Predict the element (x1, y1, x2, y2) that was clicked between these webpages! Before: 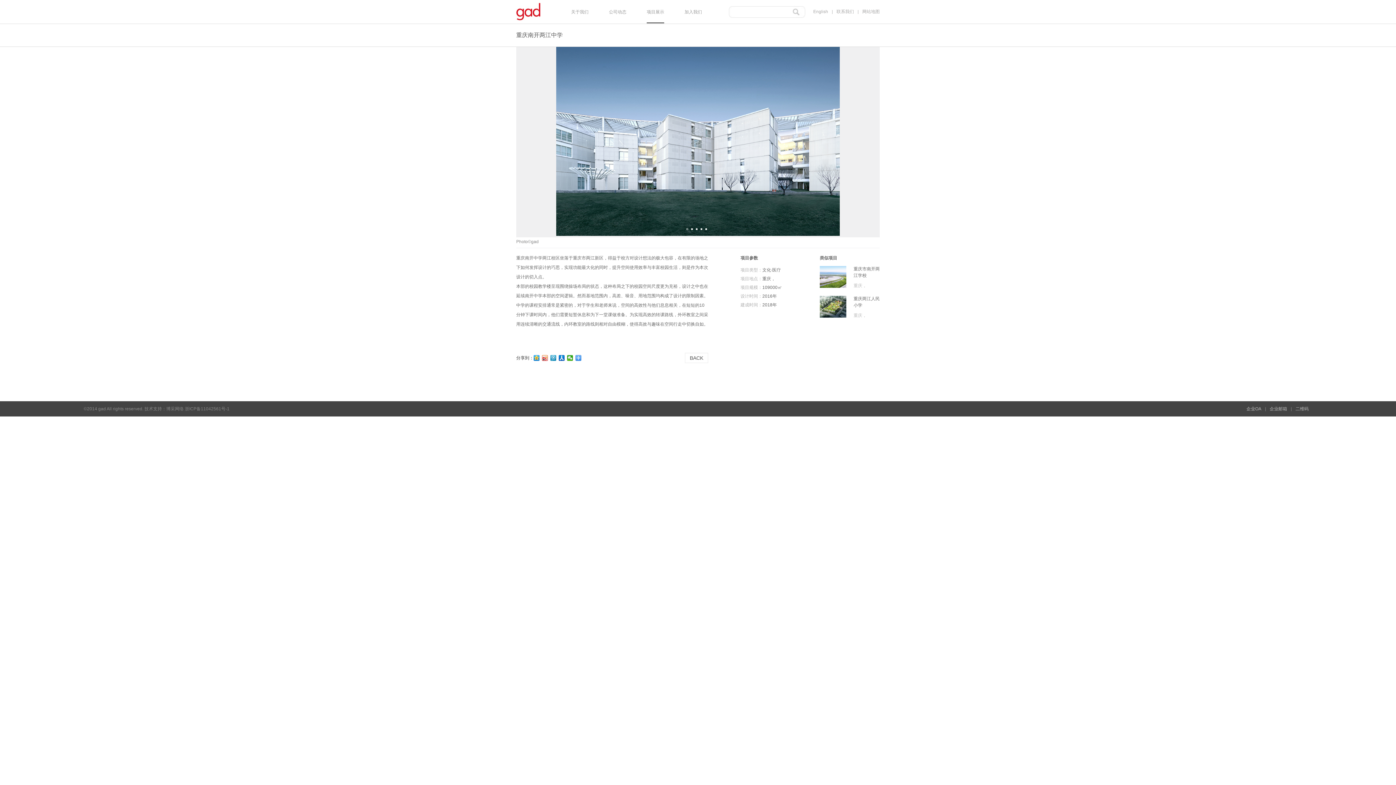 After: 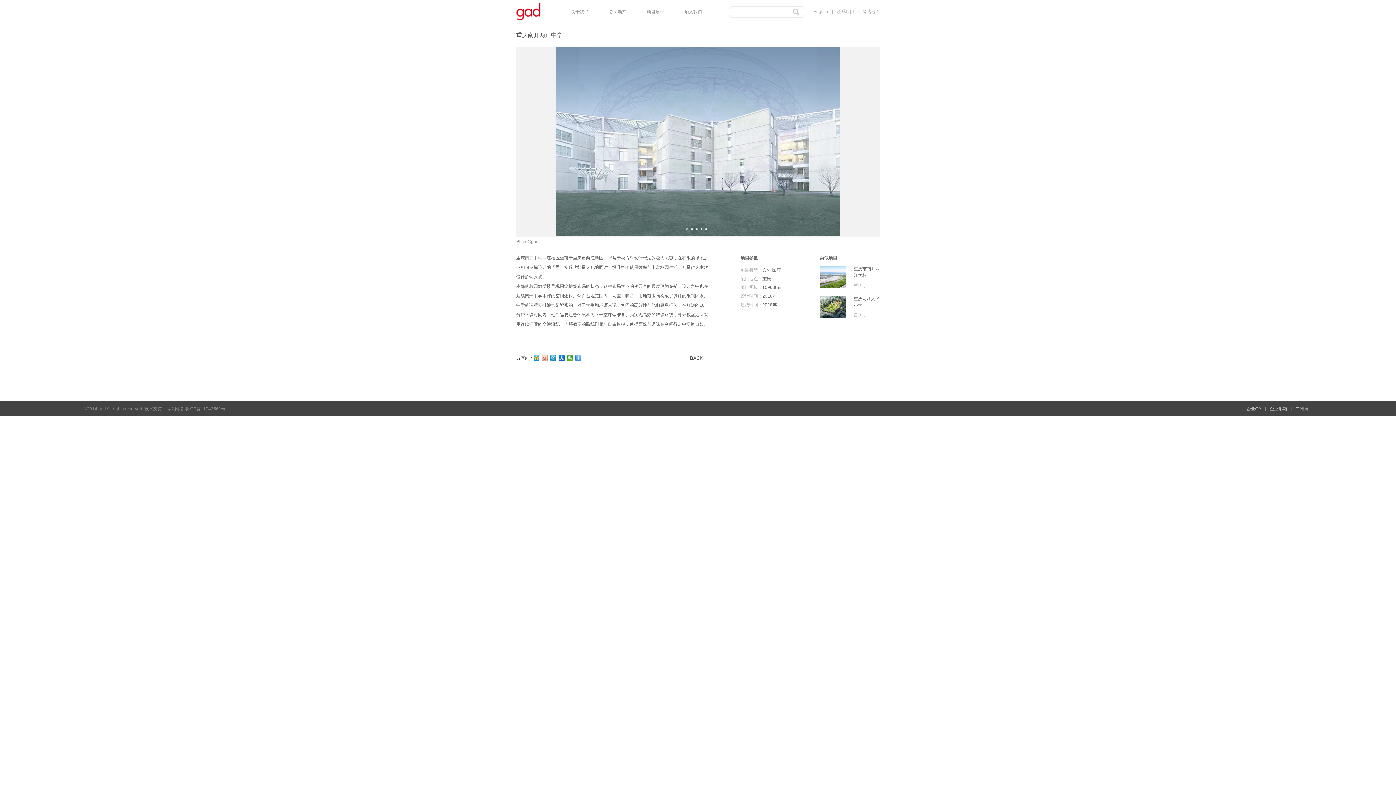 Action: bbox: (542, 355, 548, 361)